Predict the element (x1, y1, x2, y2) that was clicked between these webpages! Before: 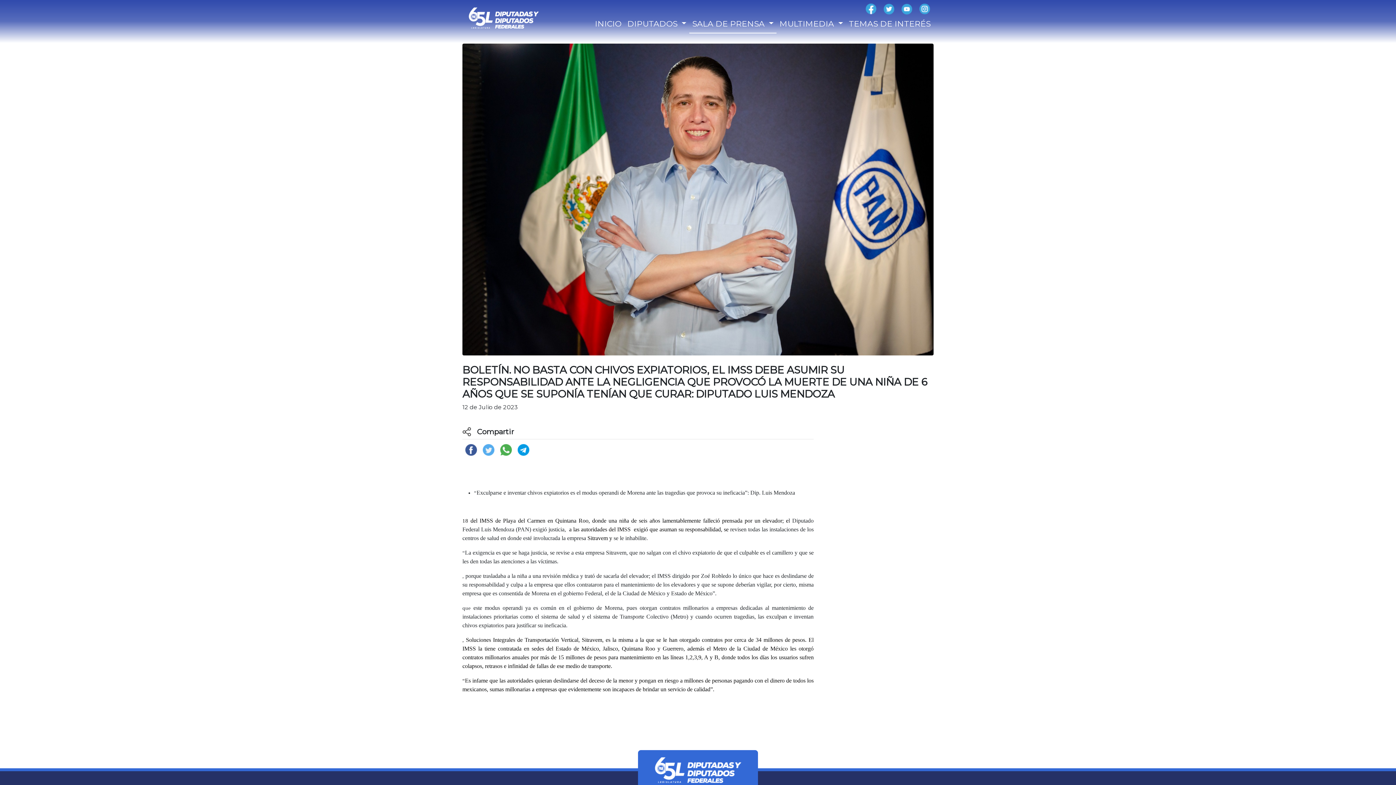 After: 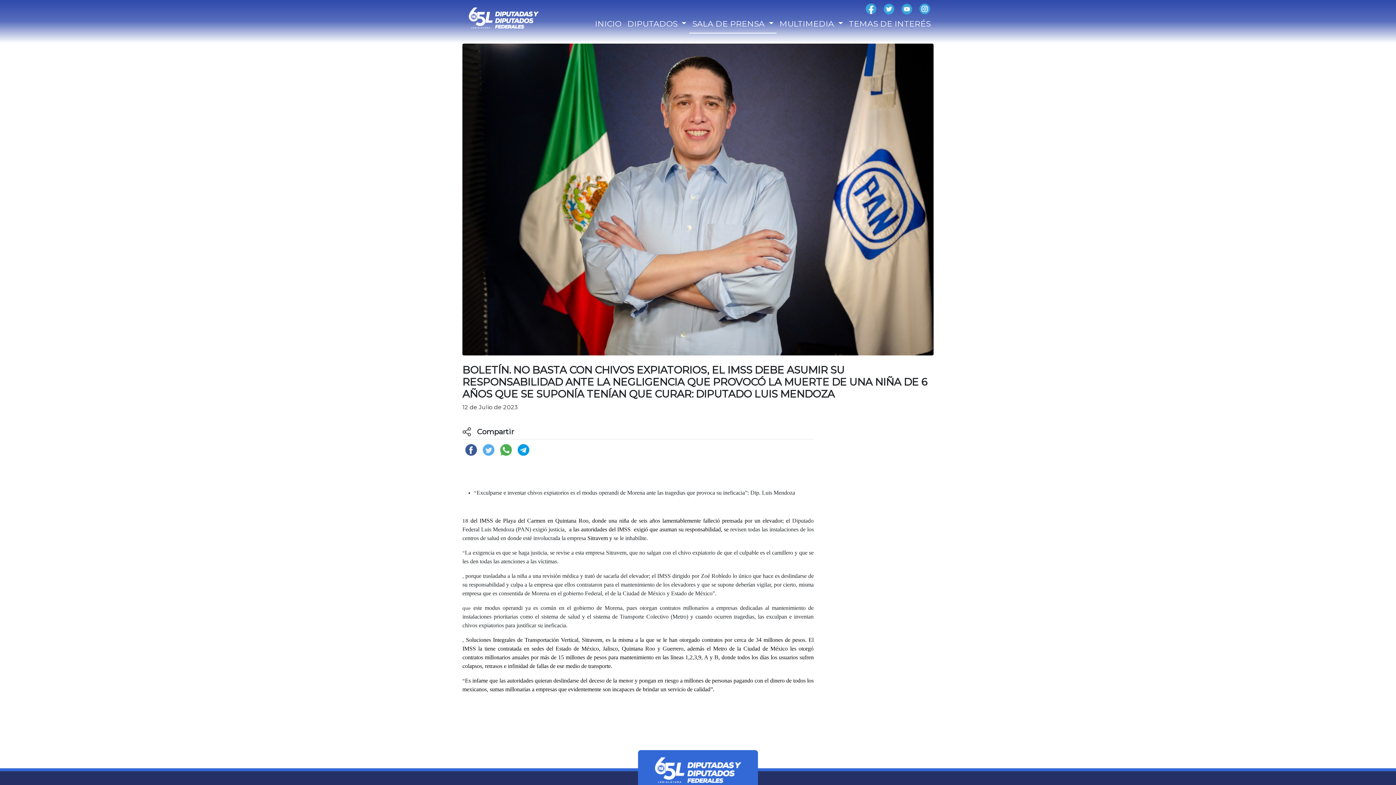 Action: bbox: (517, 446, 529, 453)